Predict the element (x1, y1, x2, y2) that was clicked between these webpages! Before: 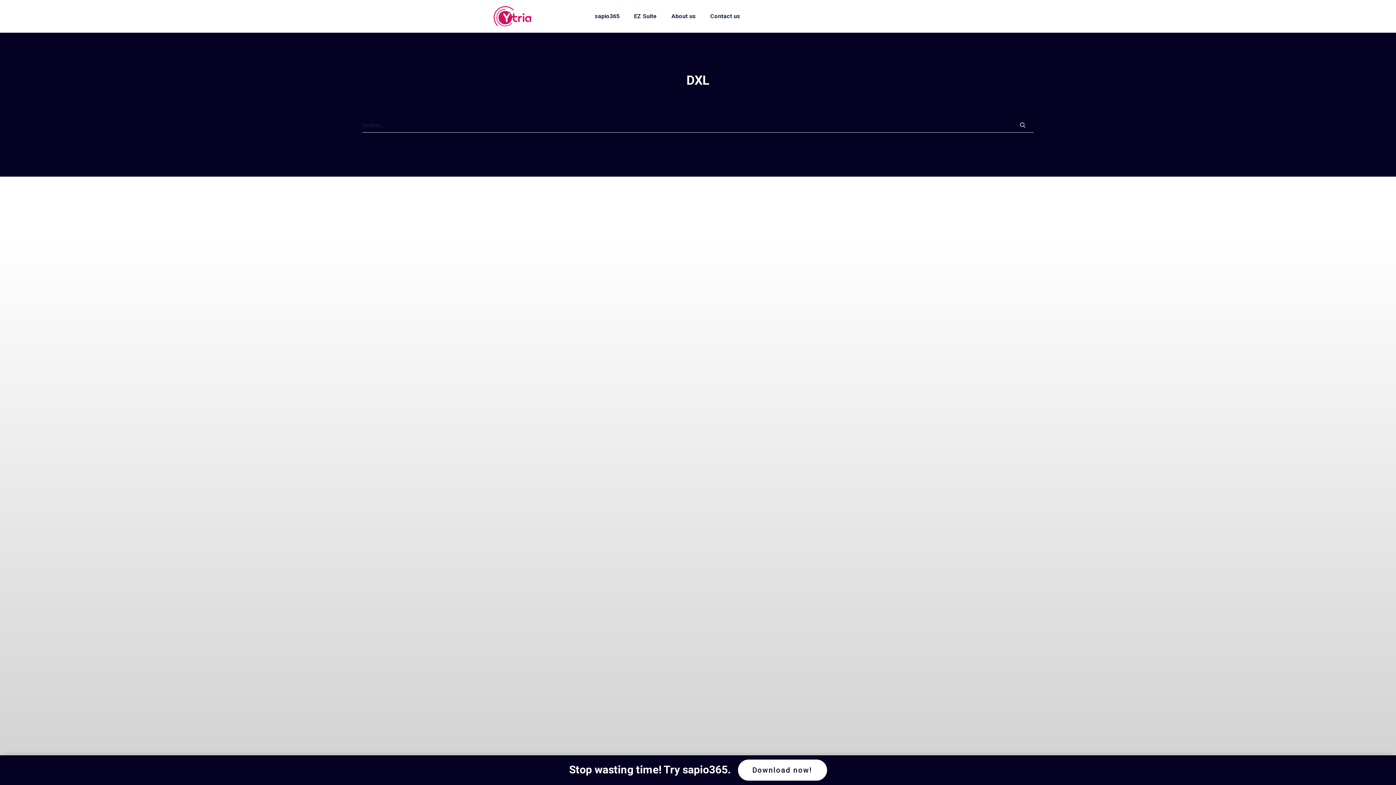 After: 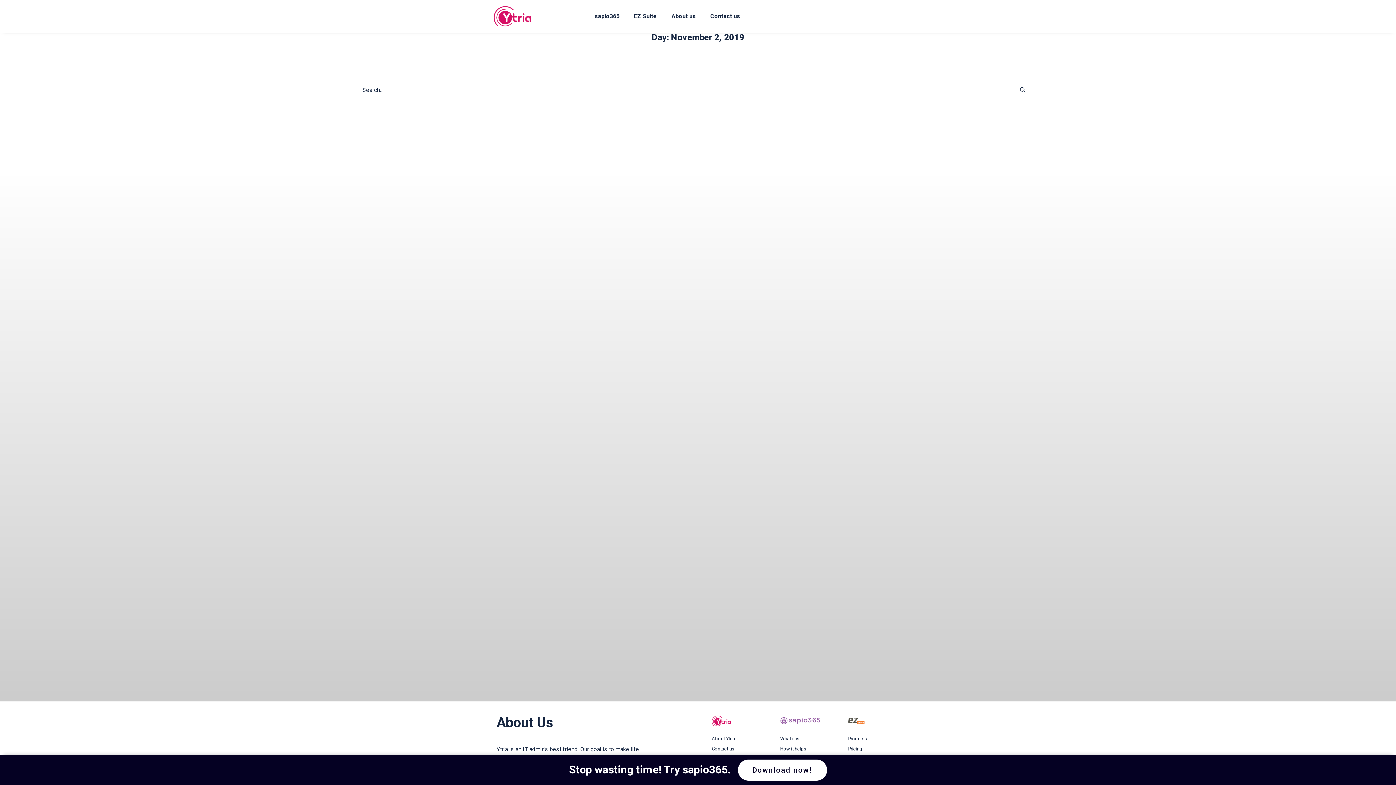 Action: bbox: (550, 440, 589, 445) label: November 2, 2019